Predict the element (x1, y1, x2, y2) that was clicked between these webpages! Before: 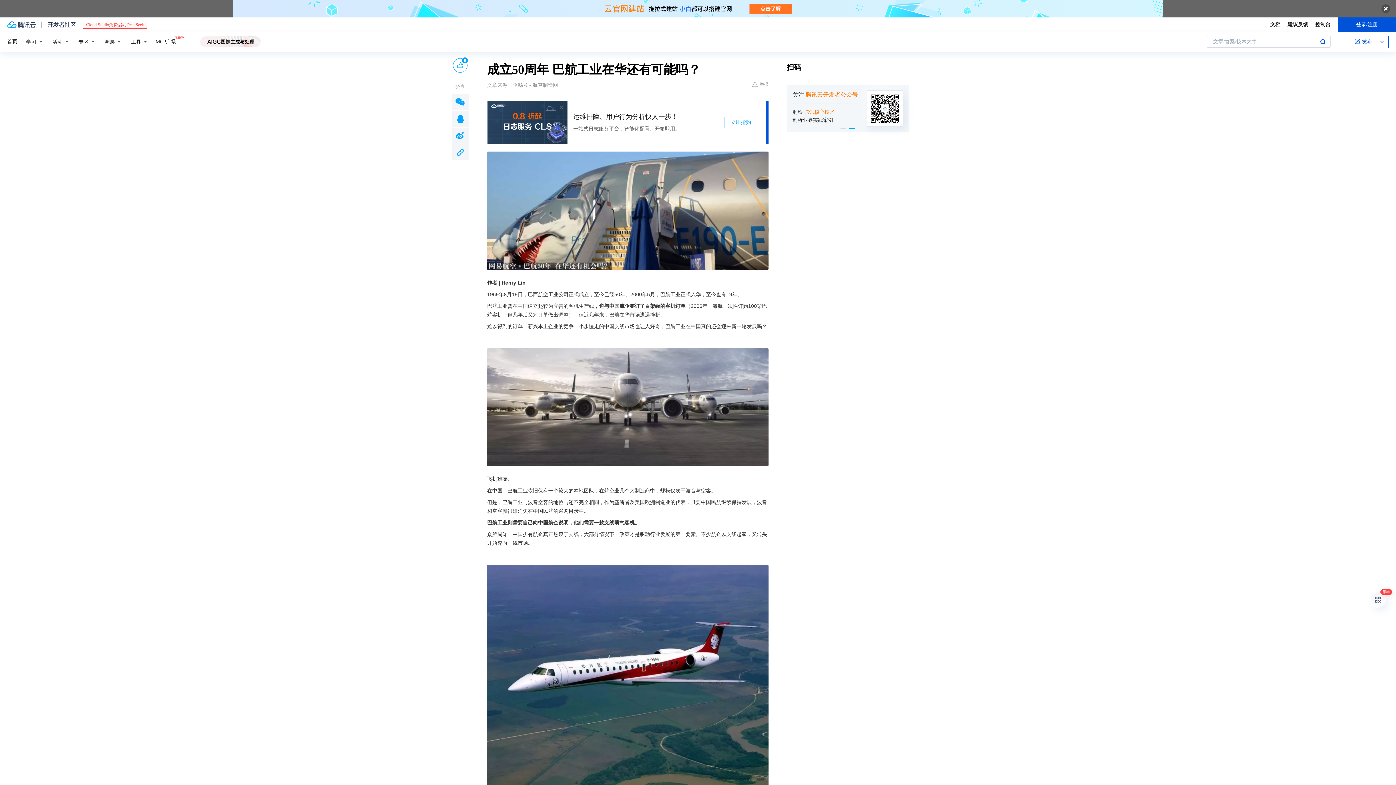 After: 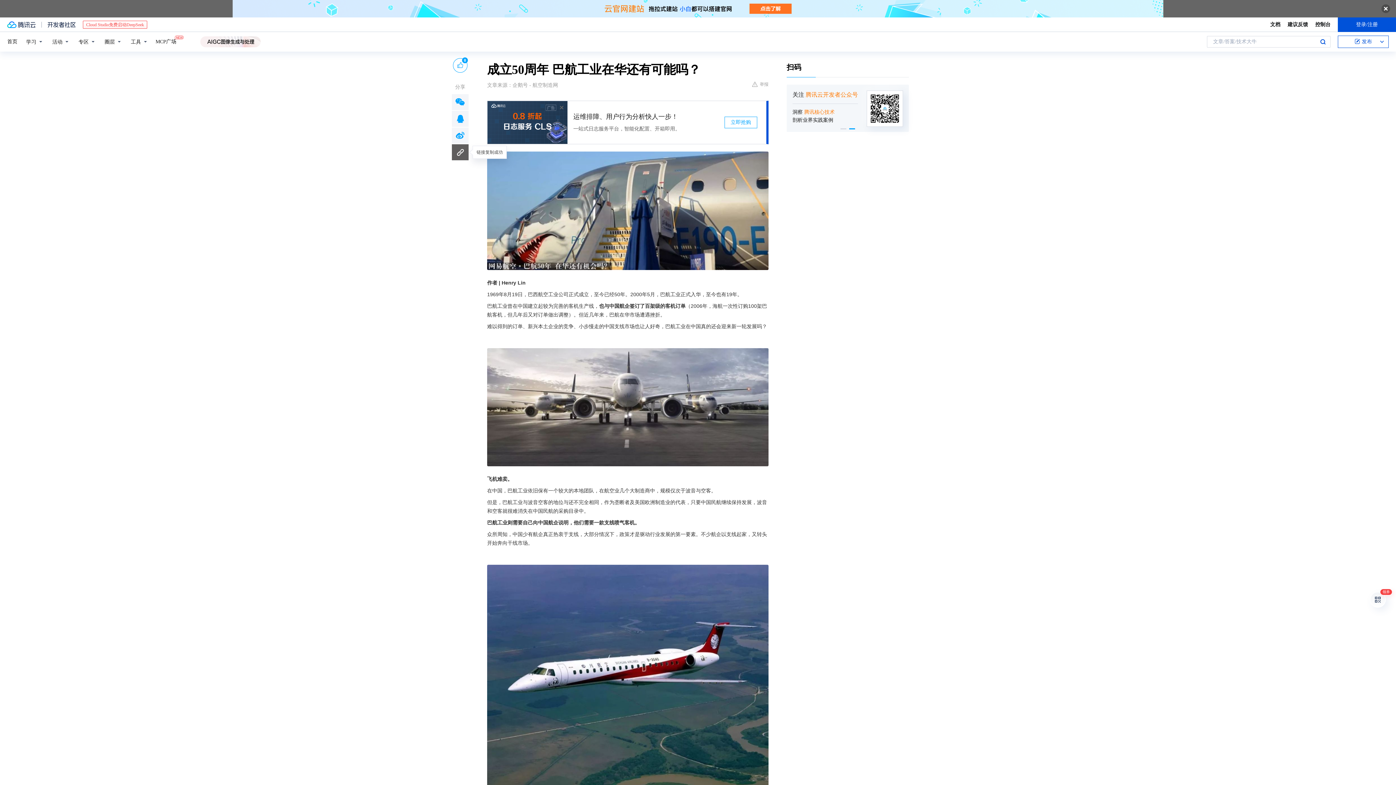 Action: bbox: (452, 144, 468, 160)